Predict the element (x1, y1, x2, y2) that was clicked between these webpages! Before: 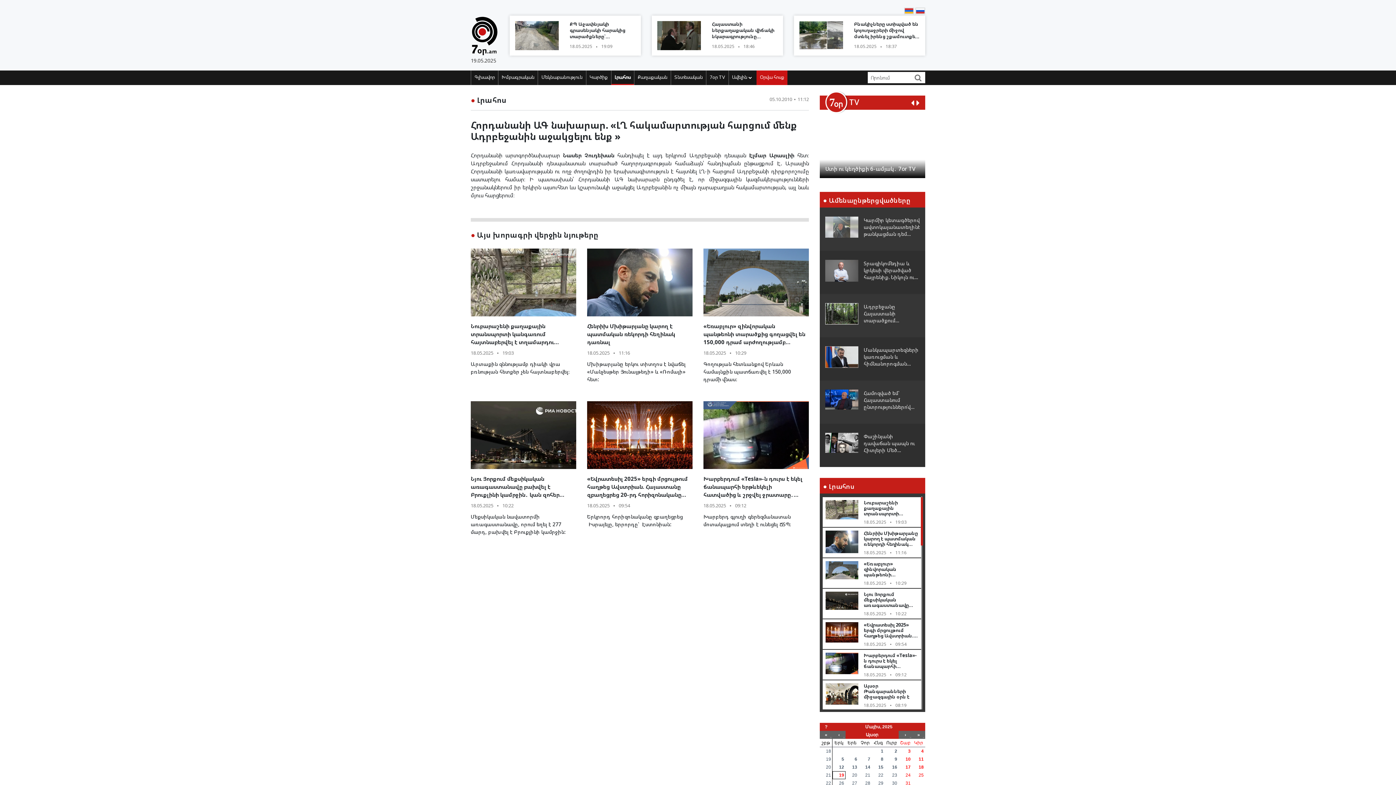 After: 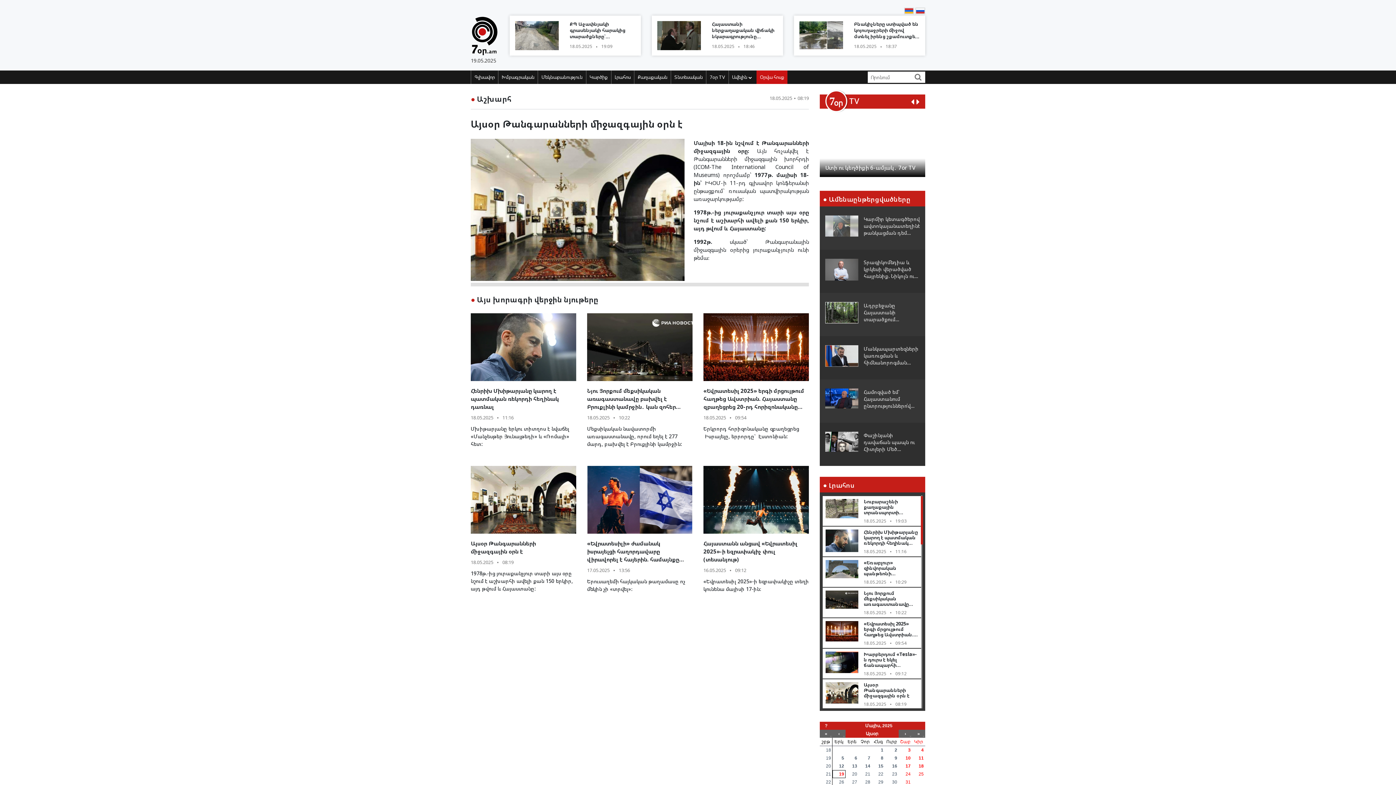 Action: label: Այսօր Թանգարանների միջազգային օրն է bbox: (864, 682, 909, 700)